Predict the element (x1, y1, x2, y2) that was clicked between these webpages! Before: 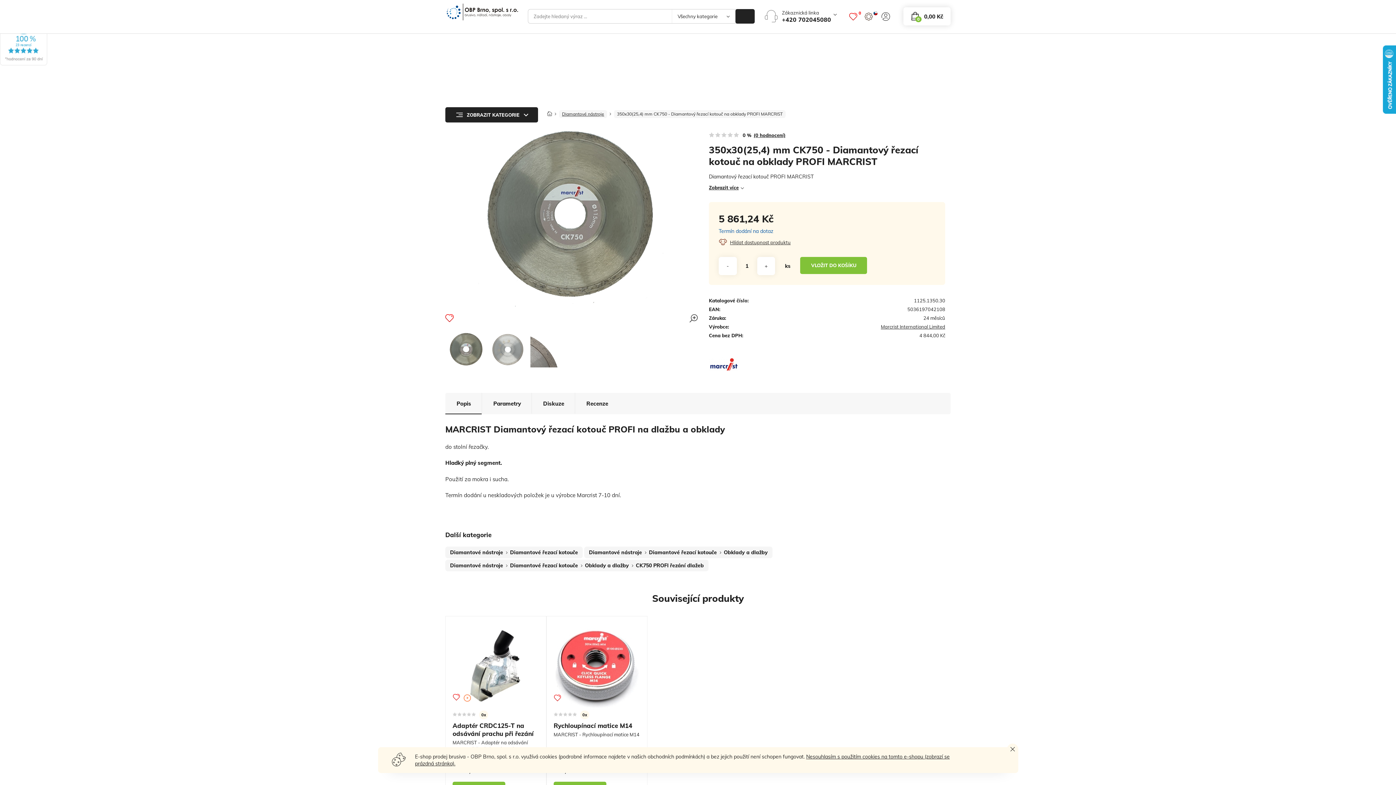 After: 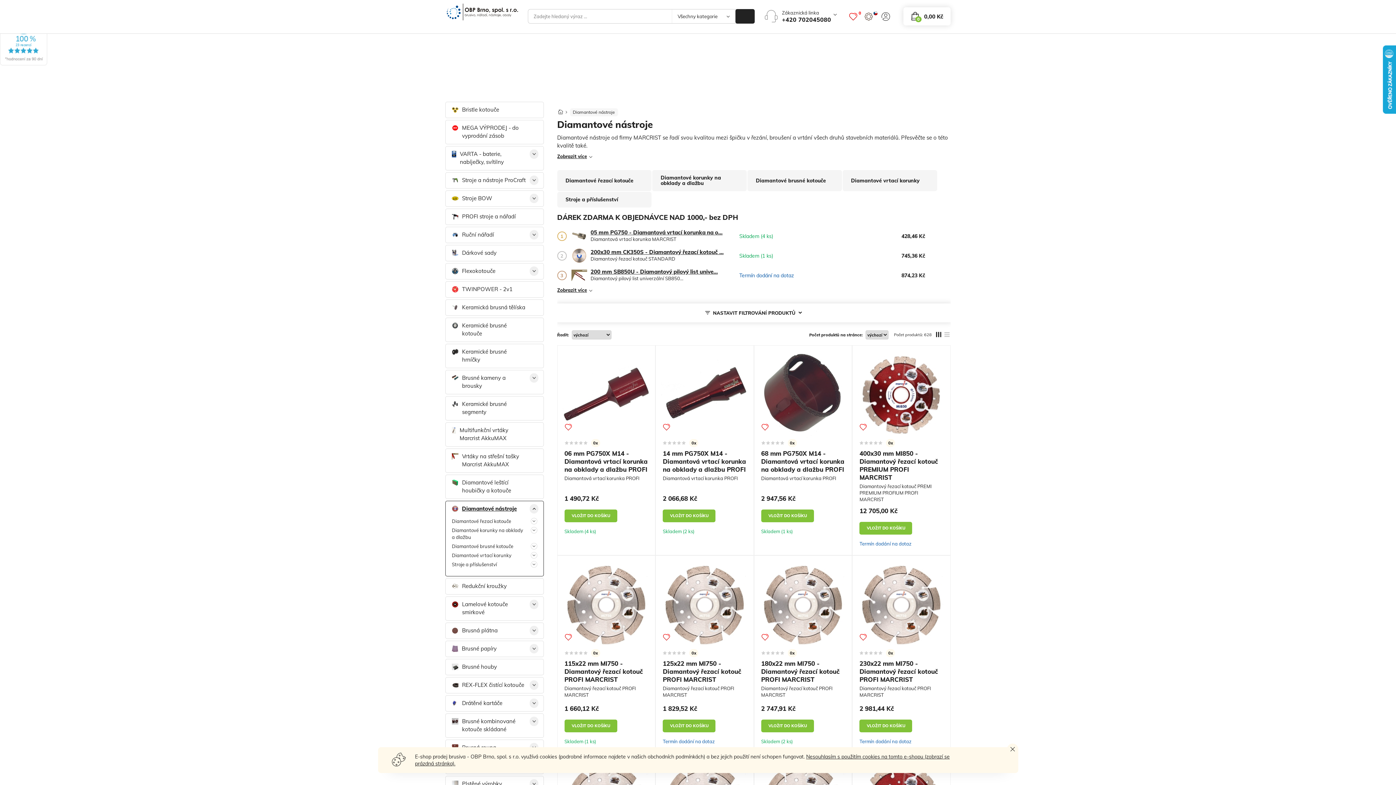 Action: bbox: (450, 548, 503, 556) label: Diamantové nástroje